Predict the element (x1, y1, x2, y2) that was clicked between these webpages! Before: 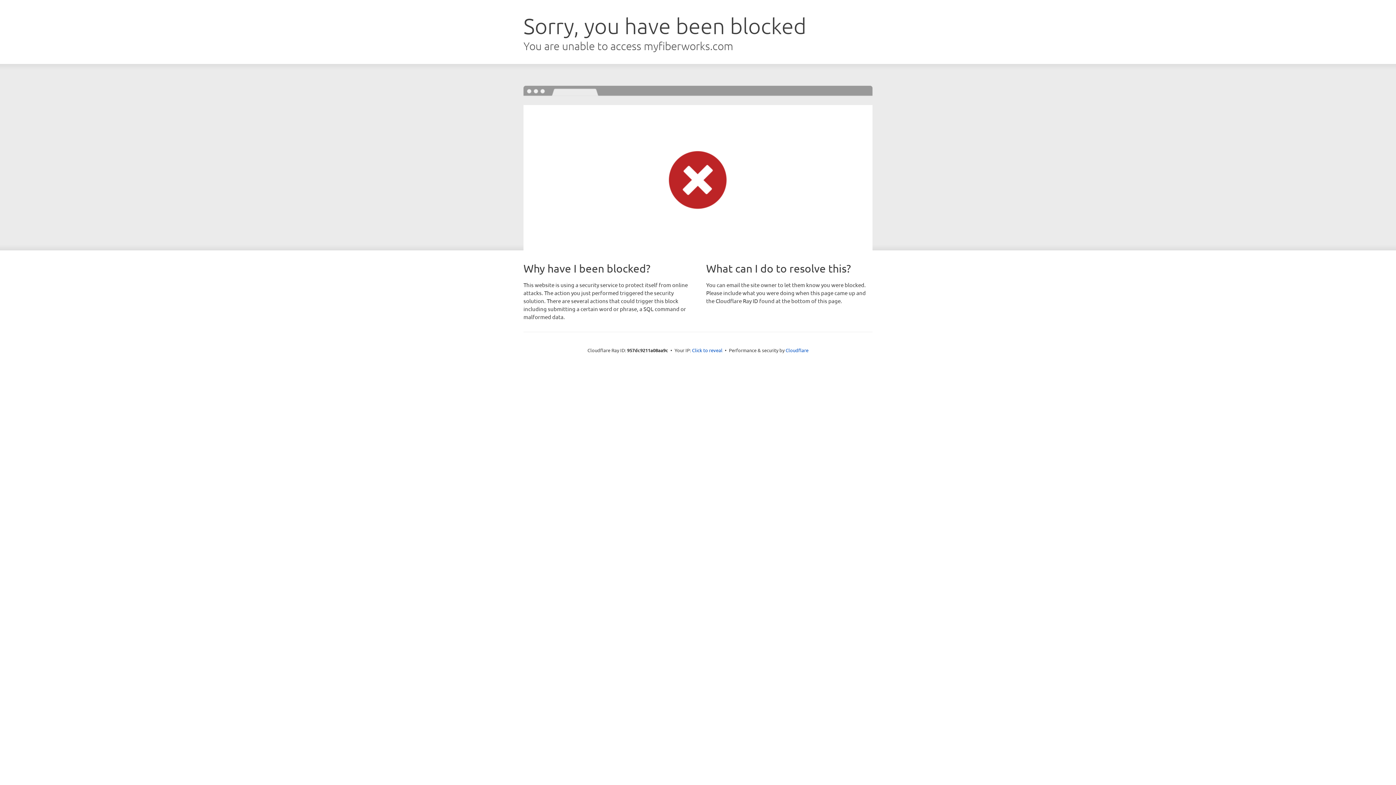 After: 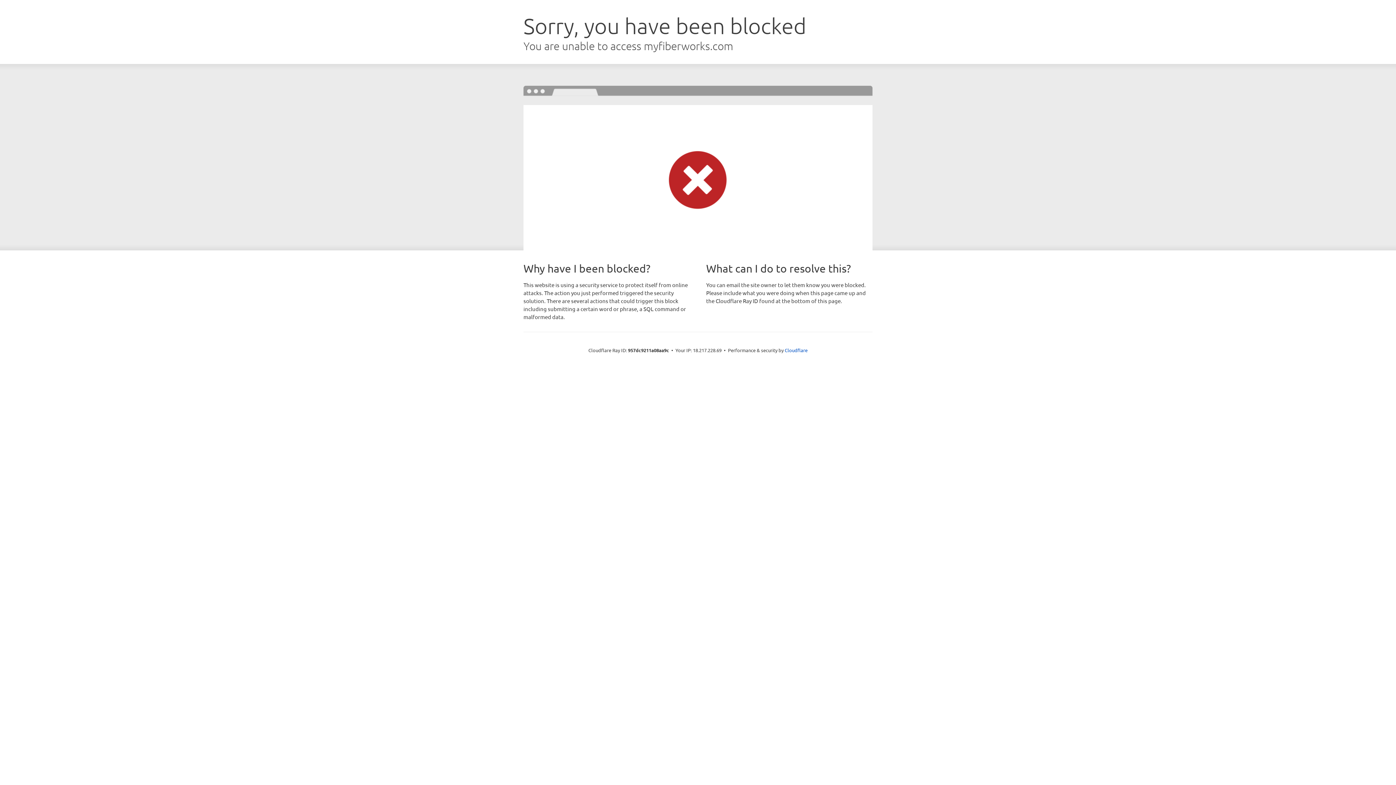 Action: bbox: (692, 346, 722, 353) label: Click to reveal